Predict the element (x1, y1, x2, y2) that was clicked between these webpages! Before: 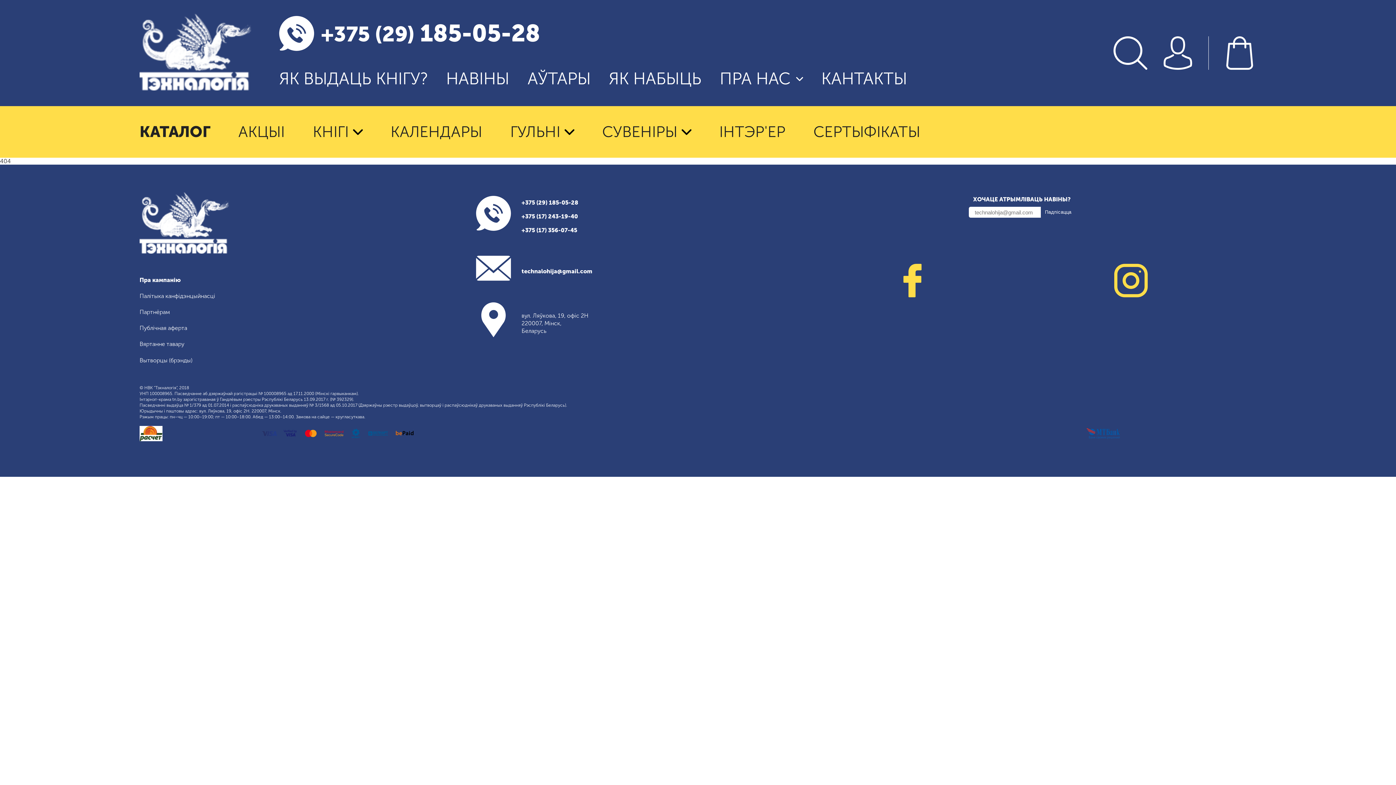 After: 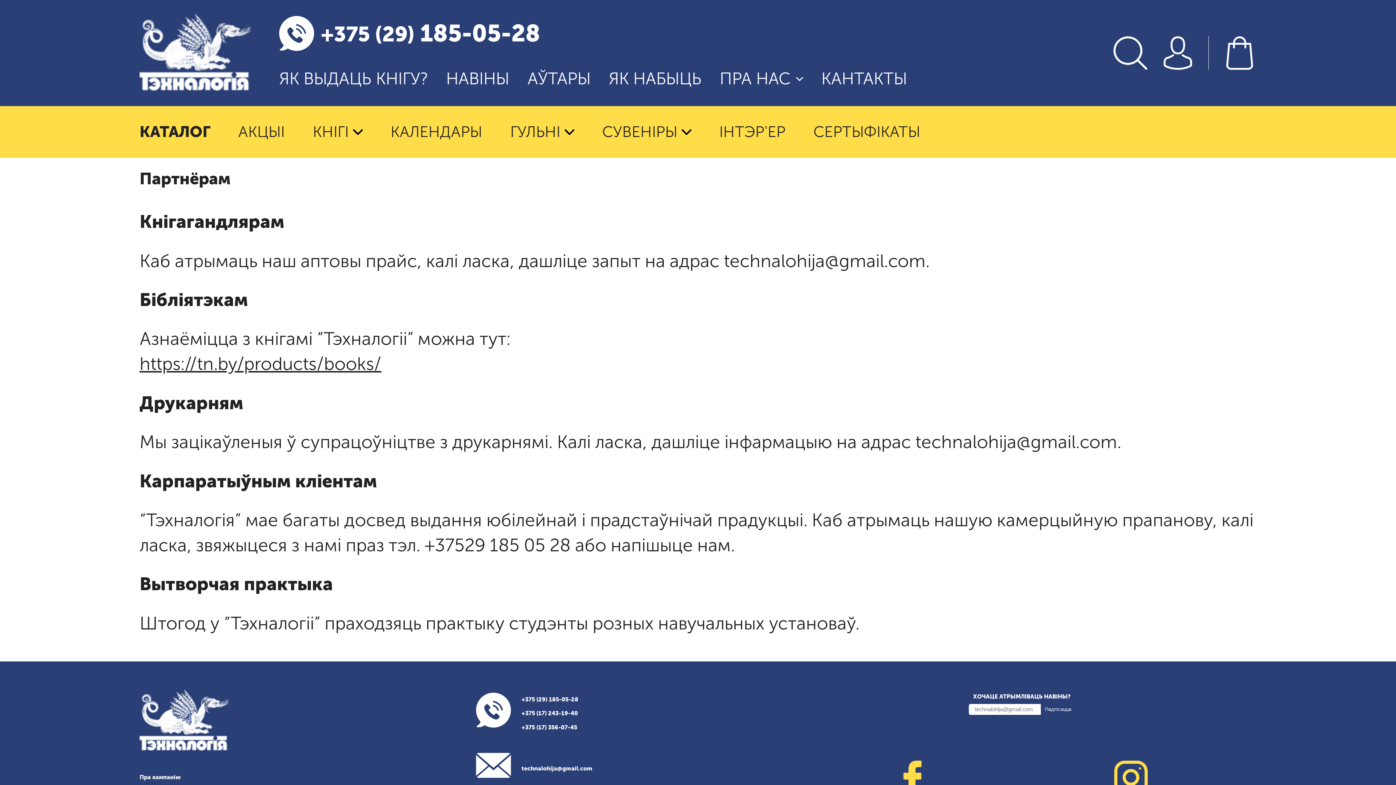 Action: bbox: (139, 308, 169, 315) label: Партнёрам